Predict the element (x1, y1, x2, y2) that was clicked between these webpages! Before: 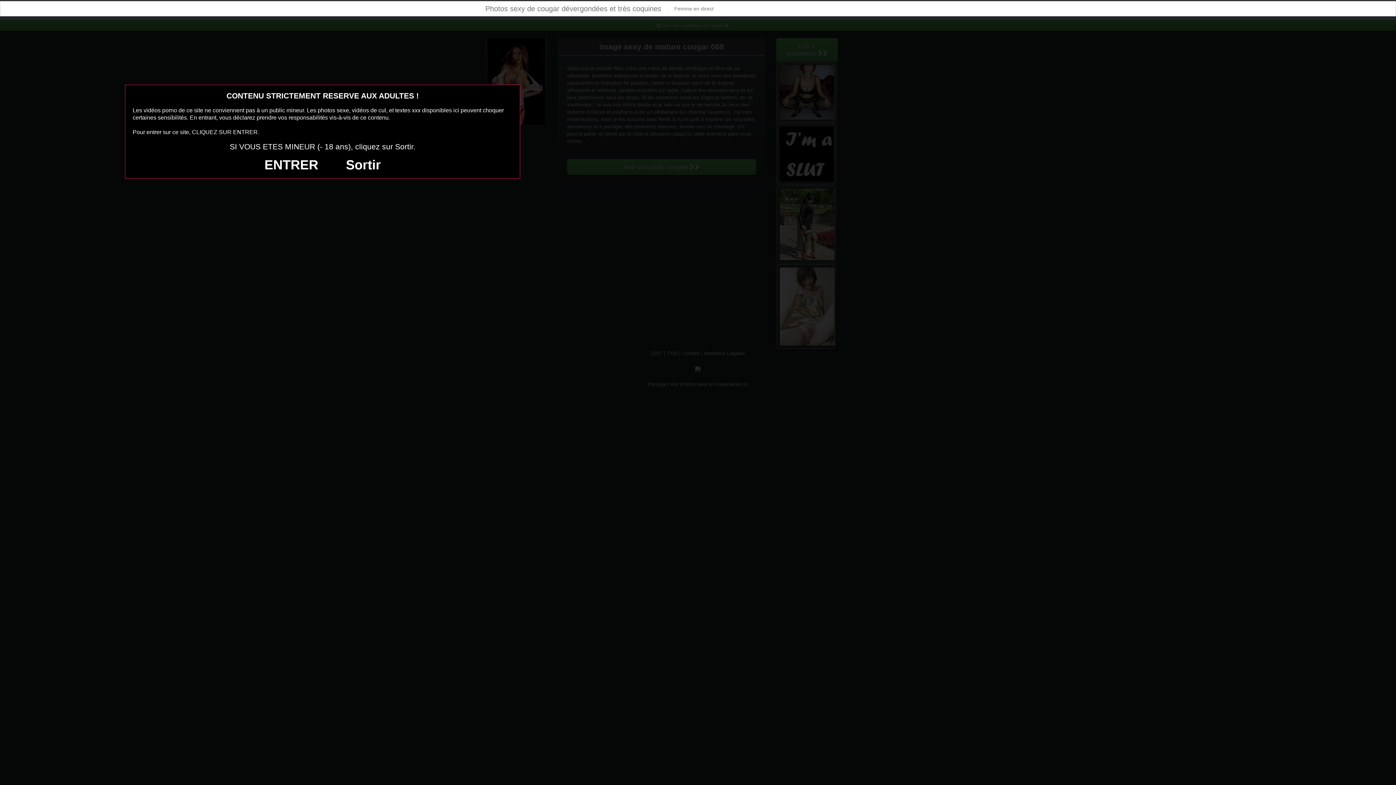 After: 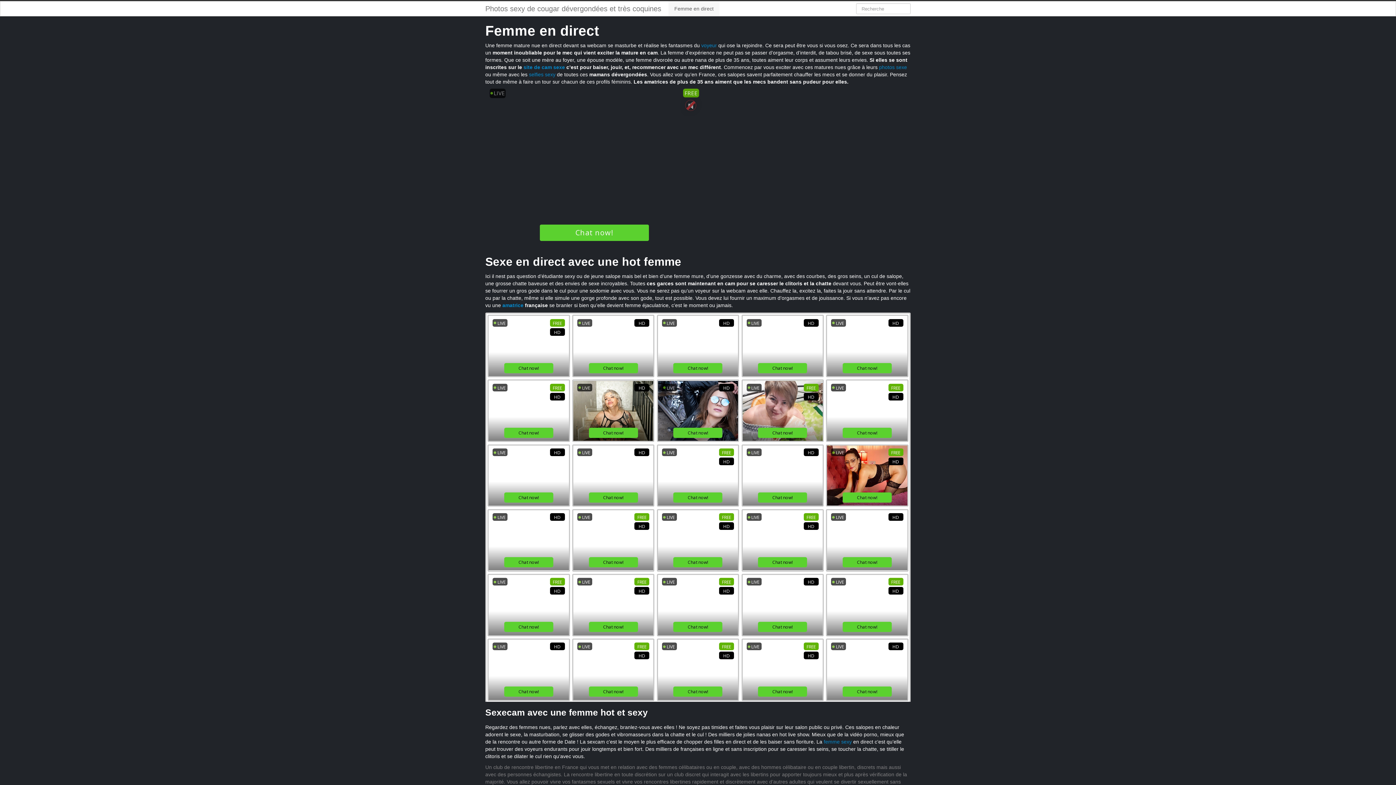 Action: bbox: (669, 1, 719, 16) label: Femme en direct